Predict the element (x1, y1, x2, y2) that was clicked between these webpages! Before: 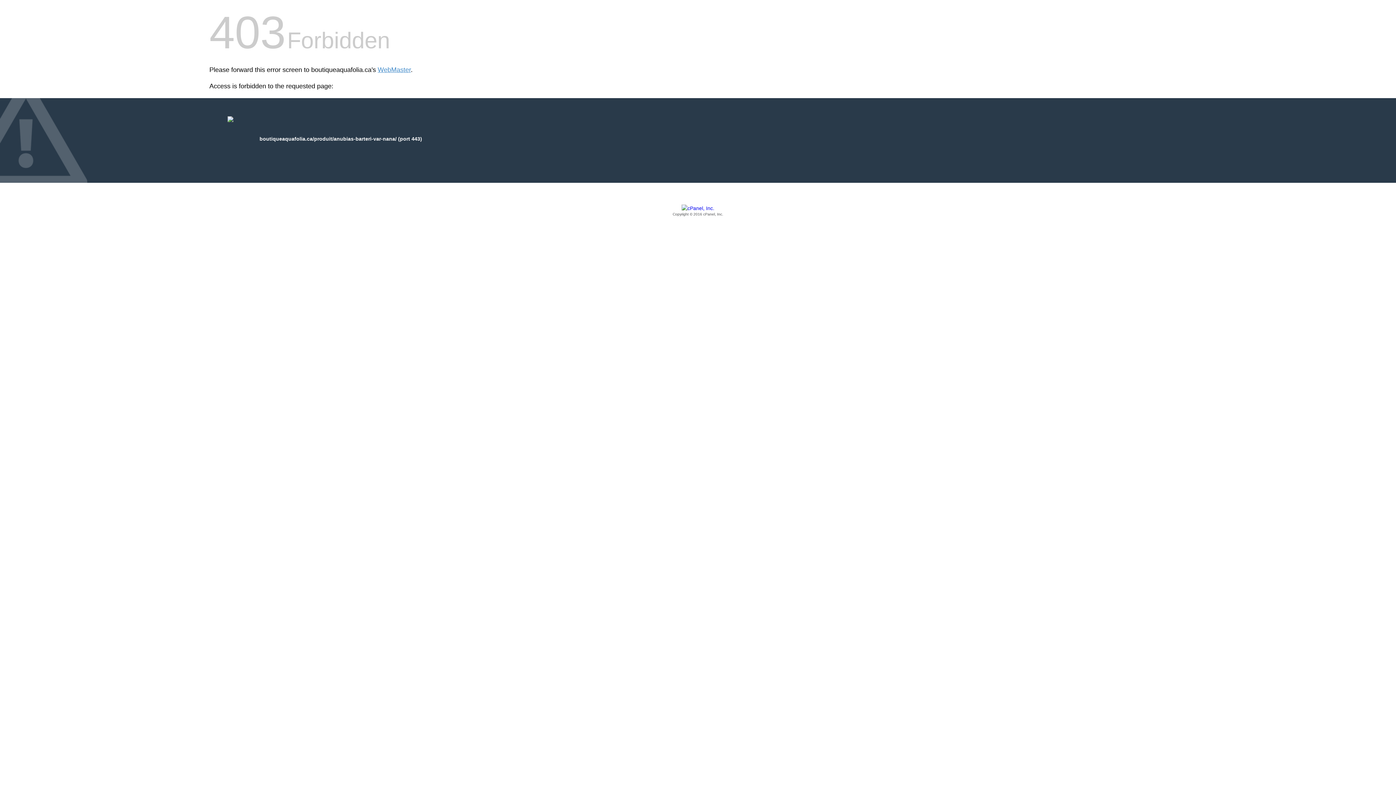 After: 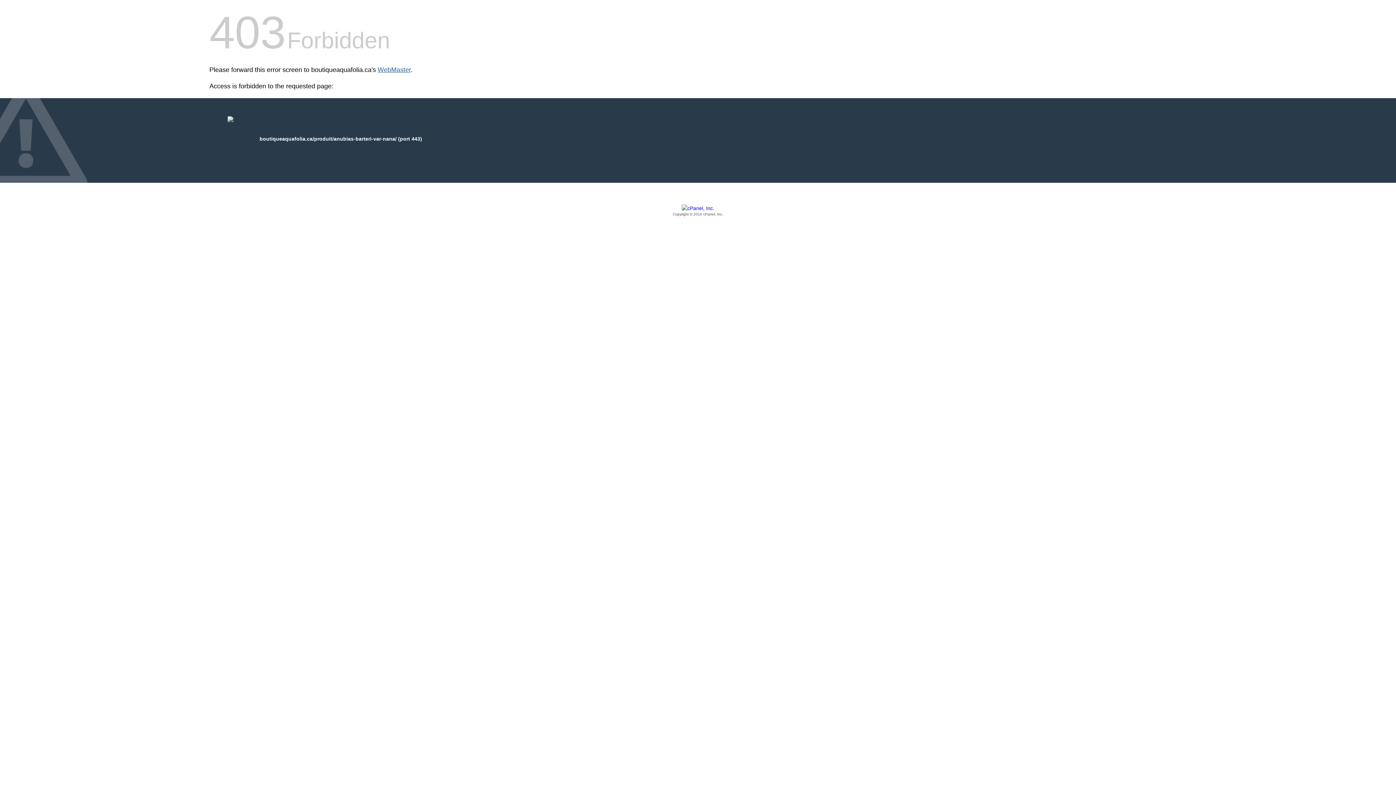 Action: bbox: (377, 66, 410, 73) label: WebMaster